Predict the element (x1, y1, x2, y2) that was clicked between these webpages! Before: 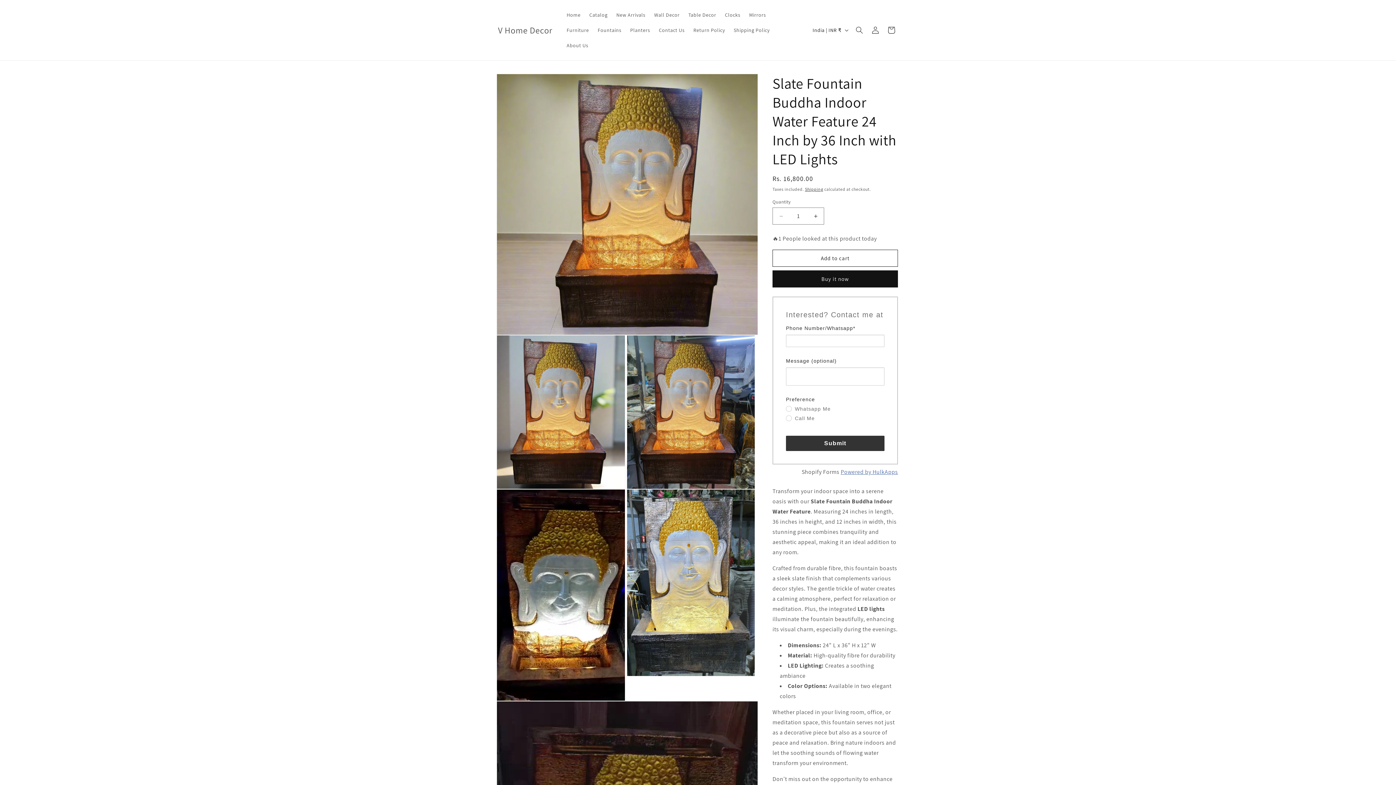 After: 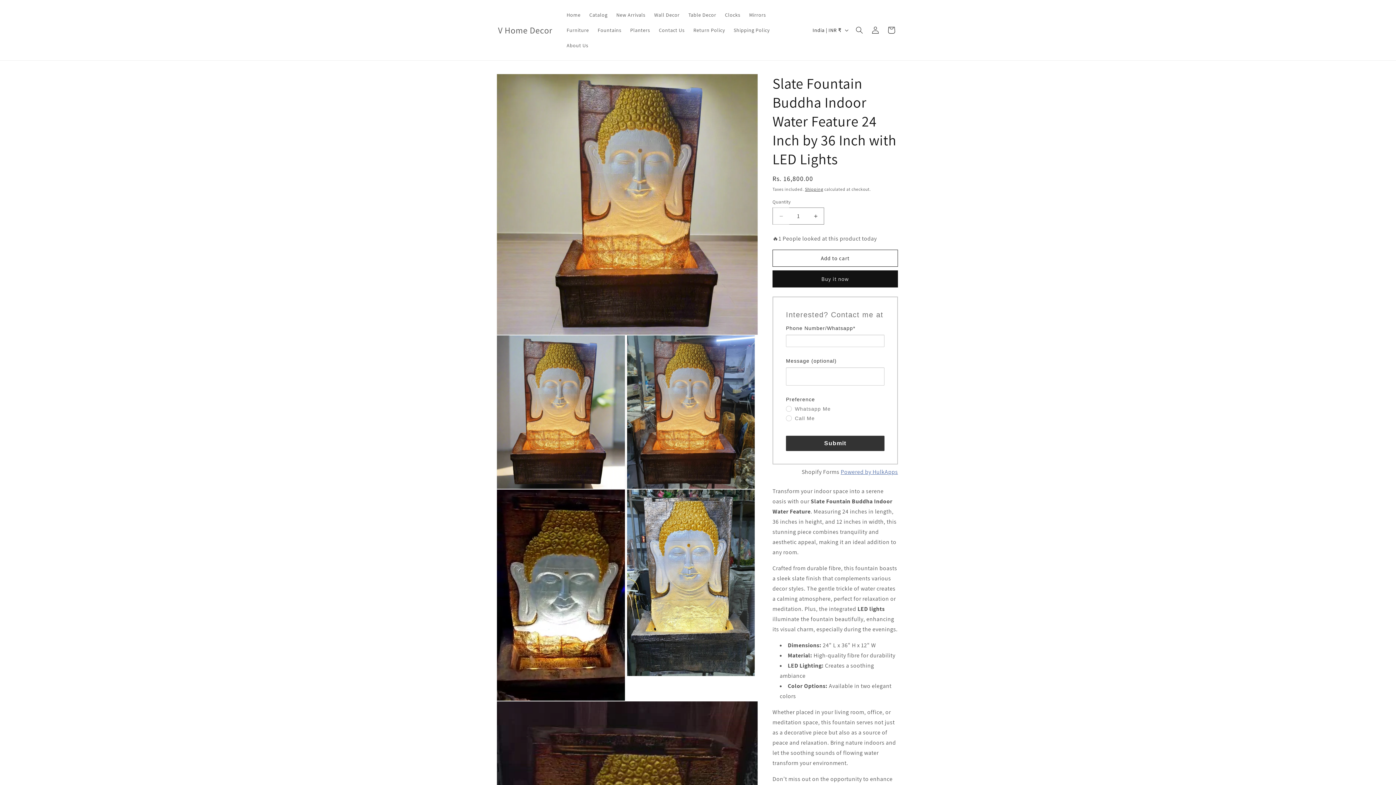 Action: bbox: (773, 207, 789, 224) label: Decrease quantity for Slate Fountain Buddha Indoor Water Feature 24 Inch by 36 Inch with LED Lights